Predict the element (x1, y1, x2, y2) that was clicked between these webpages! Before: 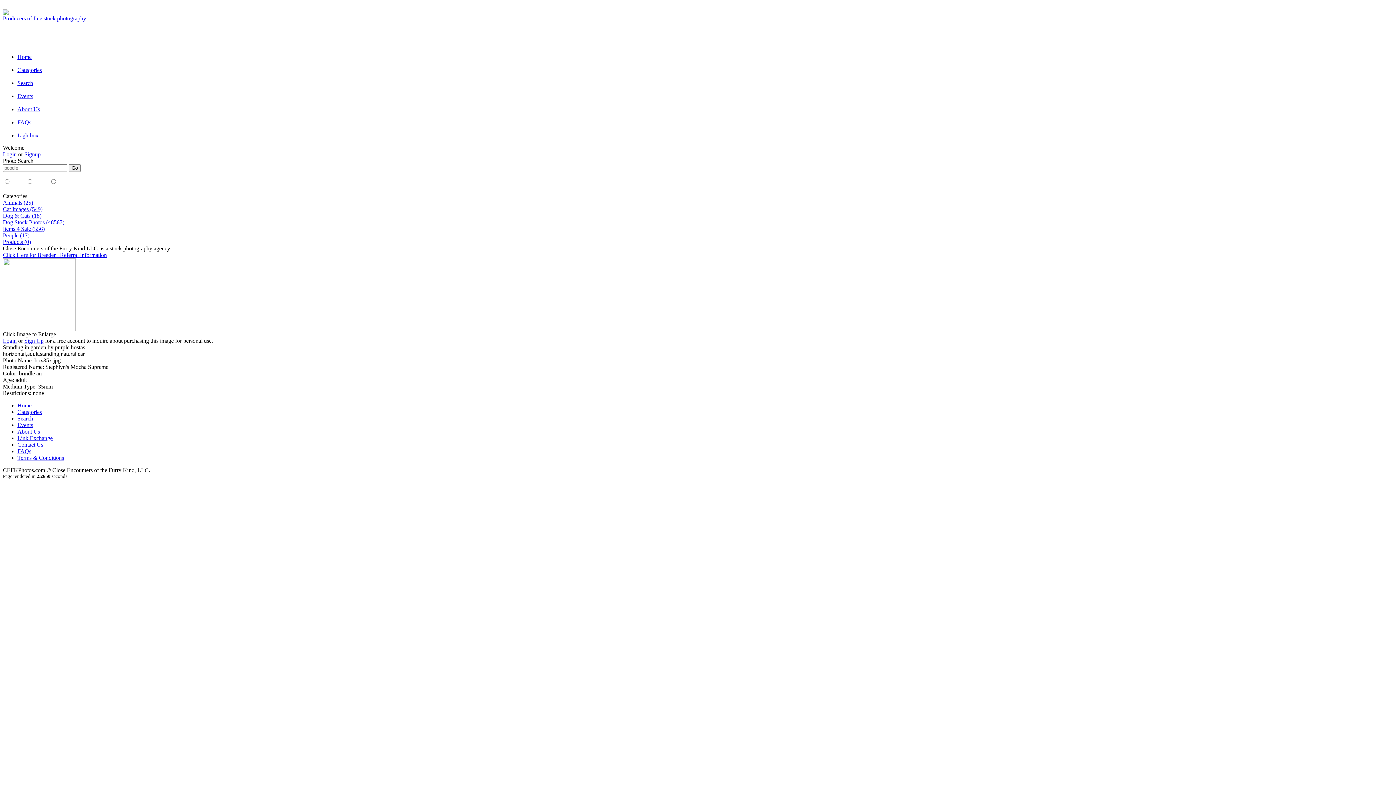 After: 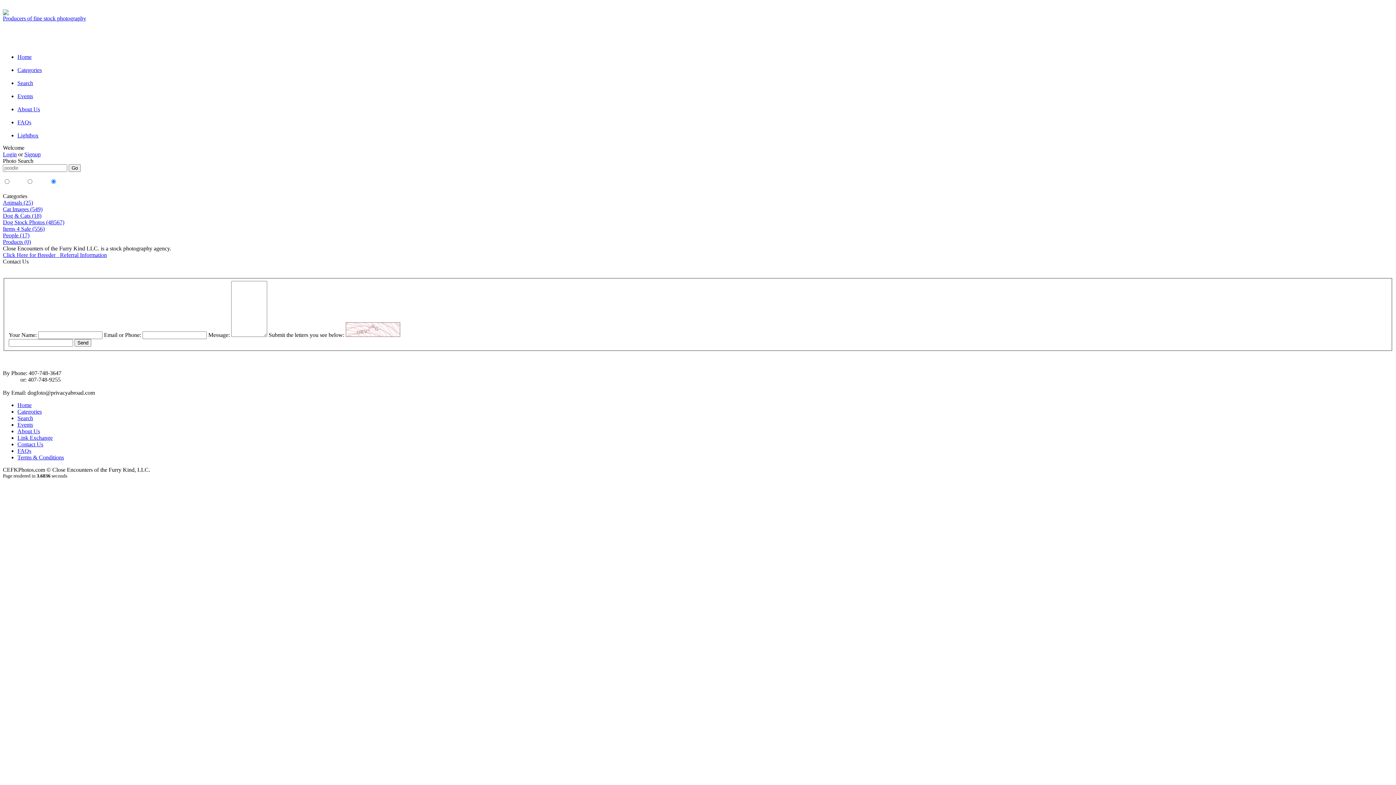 Action: label: Contact Us bbox: (17, 441, 43, 448)